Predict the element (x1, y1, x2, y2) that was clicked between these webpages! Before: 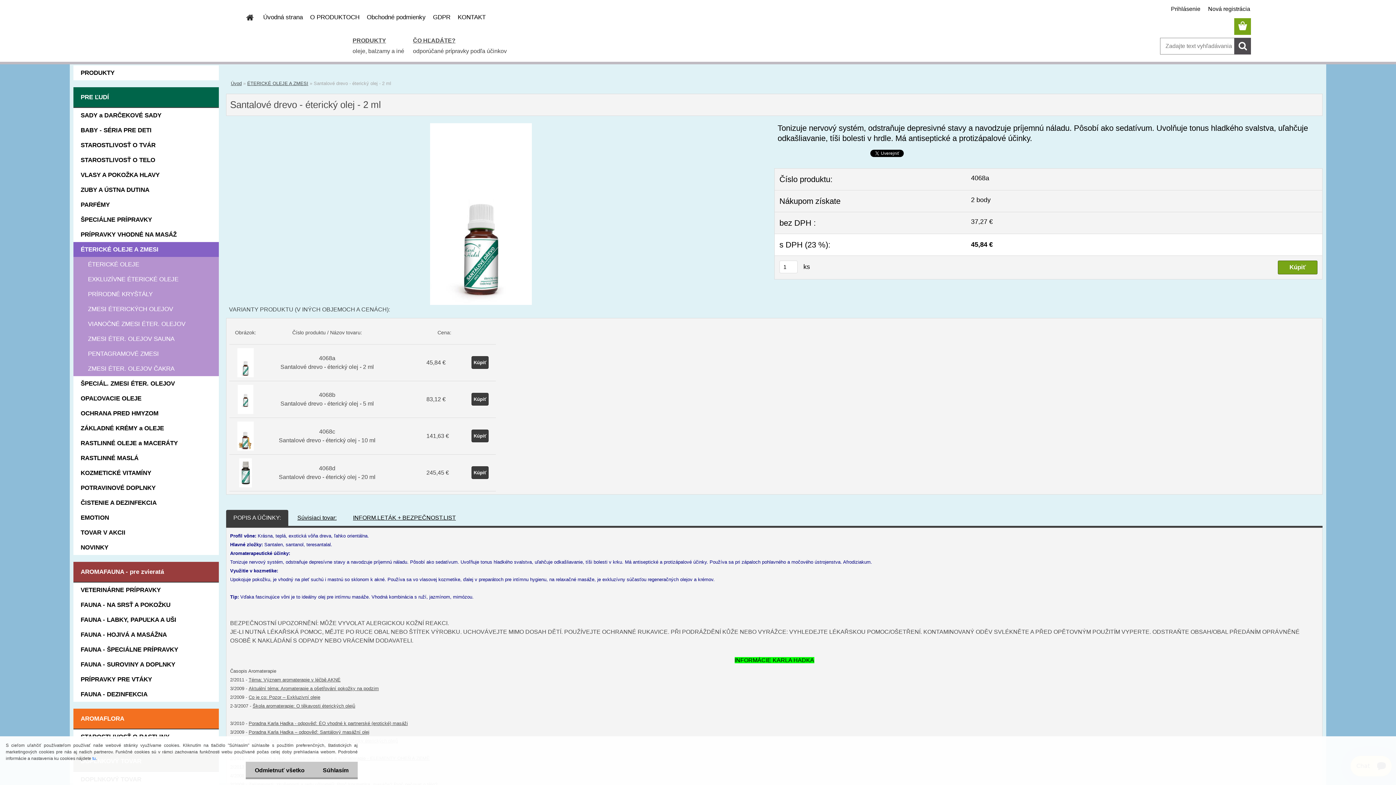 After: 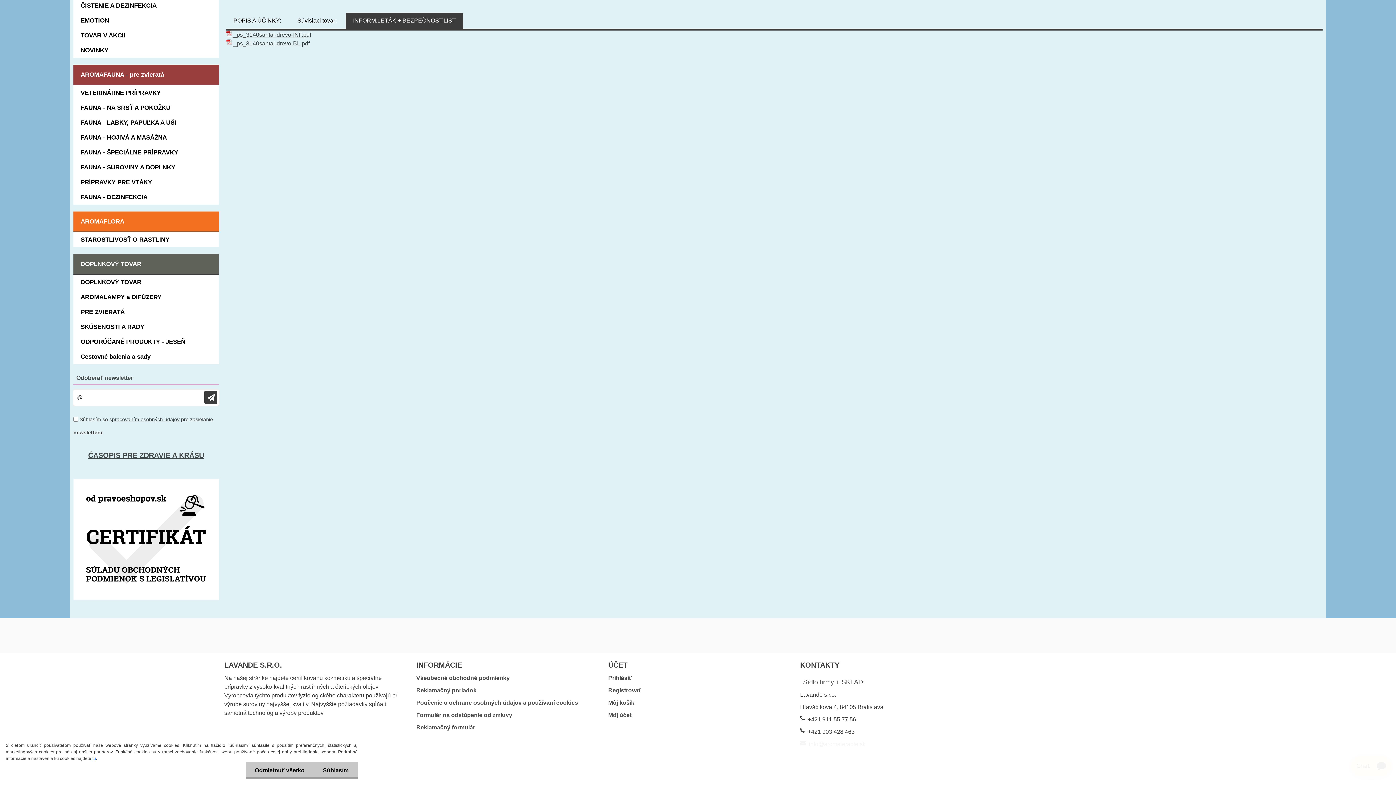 Action: label: INFORM.LETÁK + BEZPEČNOST.LIST bbox: (353, 514, 456, 521)